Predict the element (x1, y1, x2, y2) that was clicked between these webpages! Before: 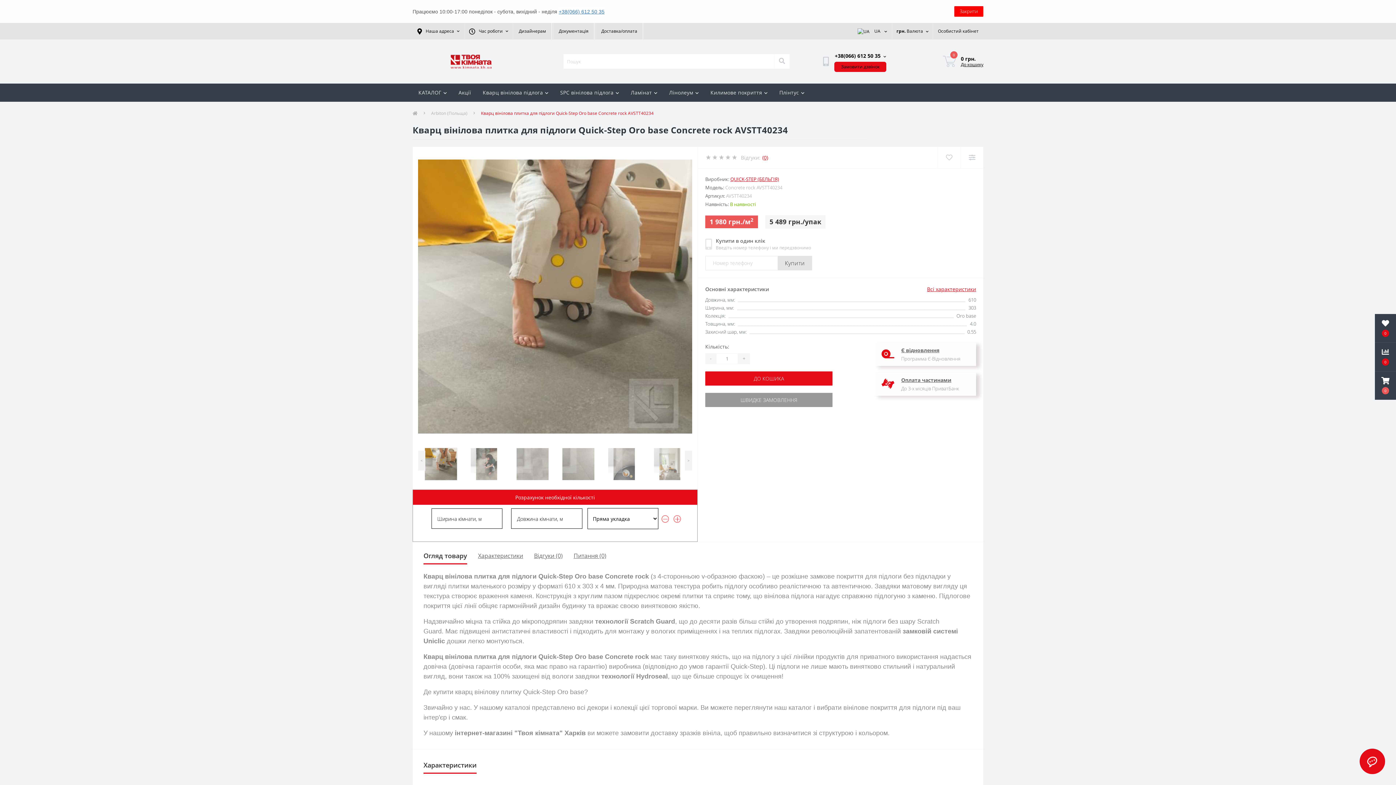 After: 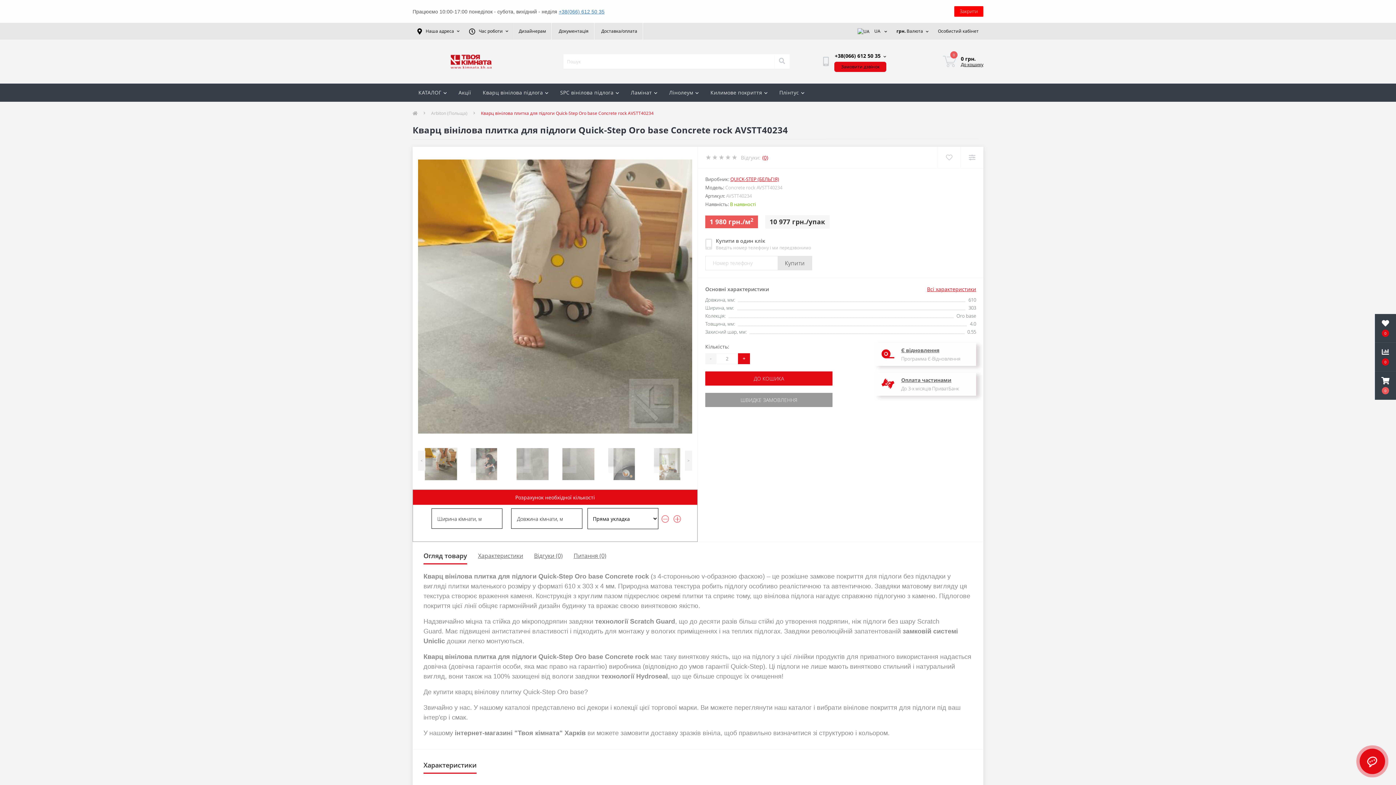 Action: label: + bbox: (738, 353, 750, 364)